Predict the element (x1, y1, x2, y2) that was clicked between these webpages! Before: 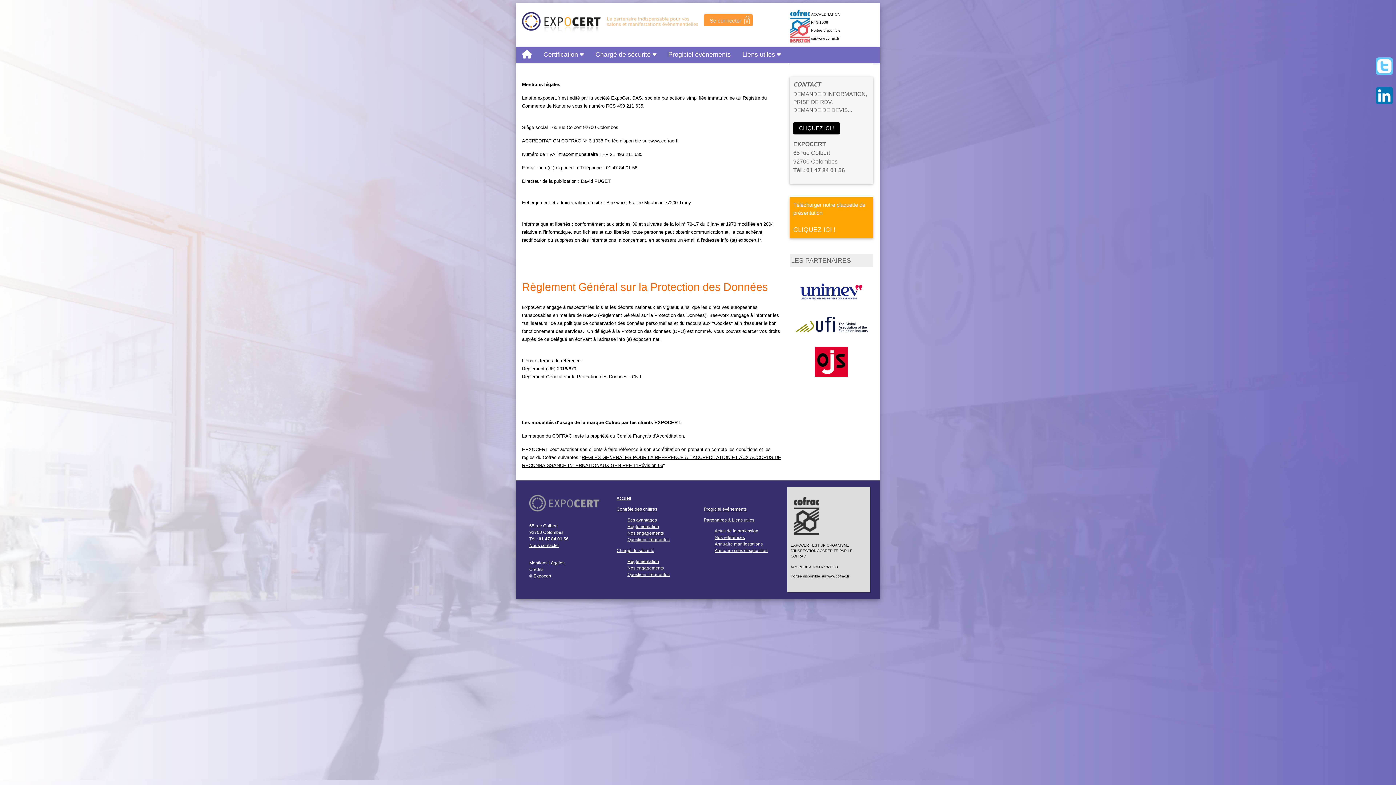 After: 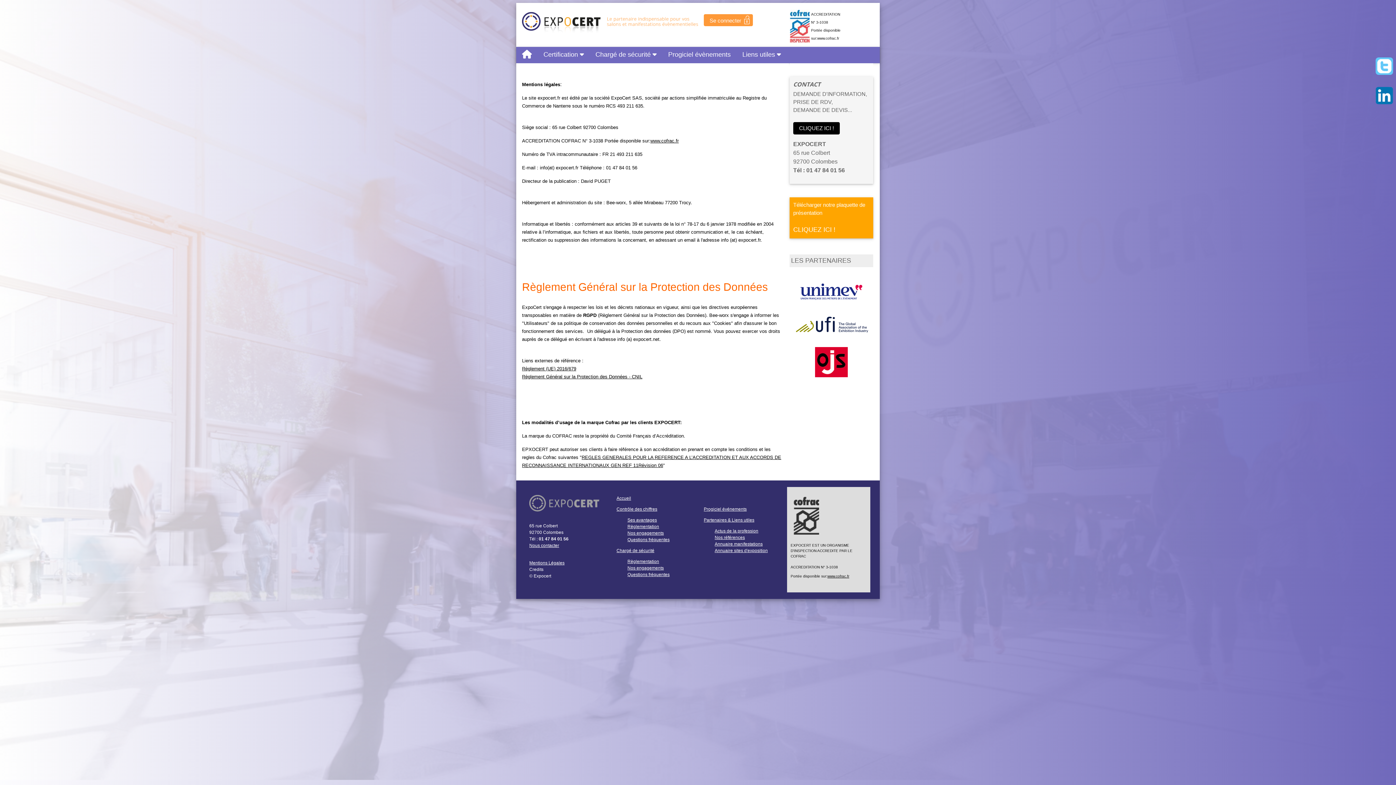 Action: bbox: (795, 326, 868, 332) label: 
